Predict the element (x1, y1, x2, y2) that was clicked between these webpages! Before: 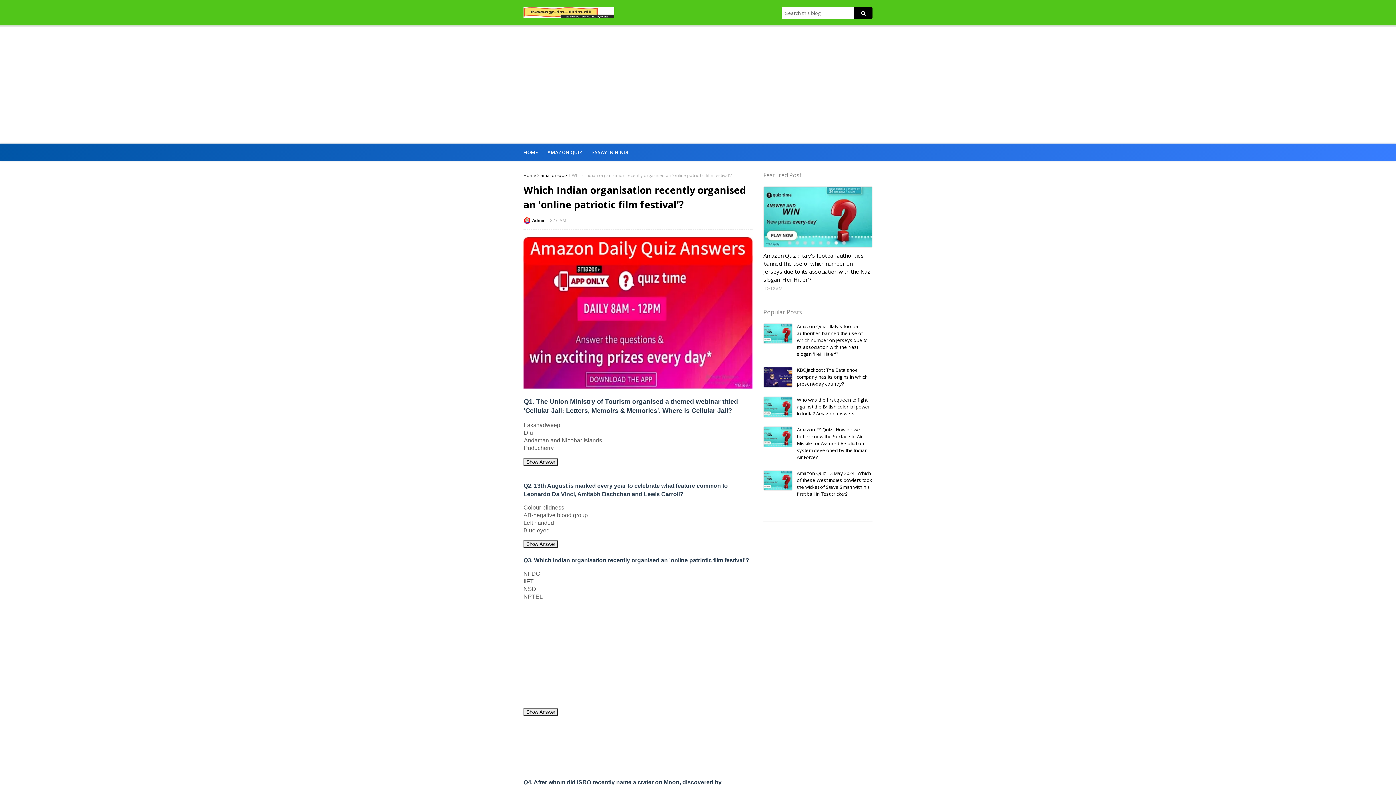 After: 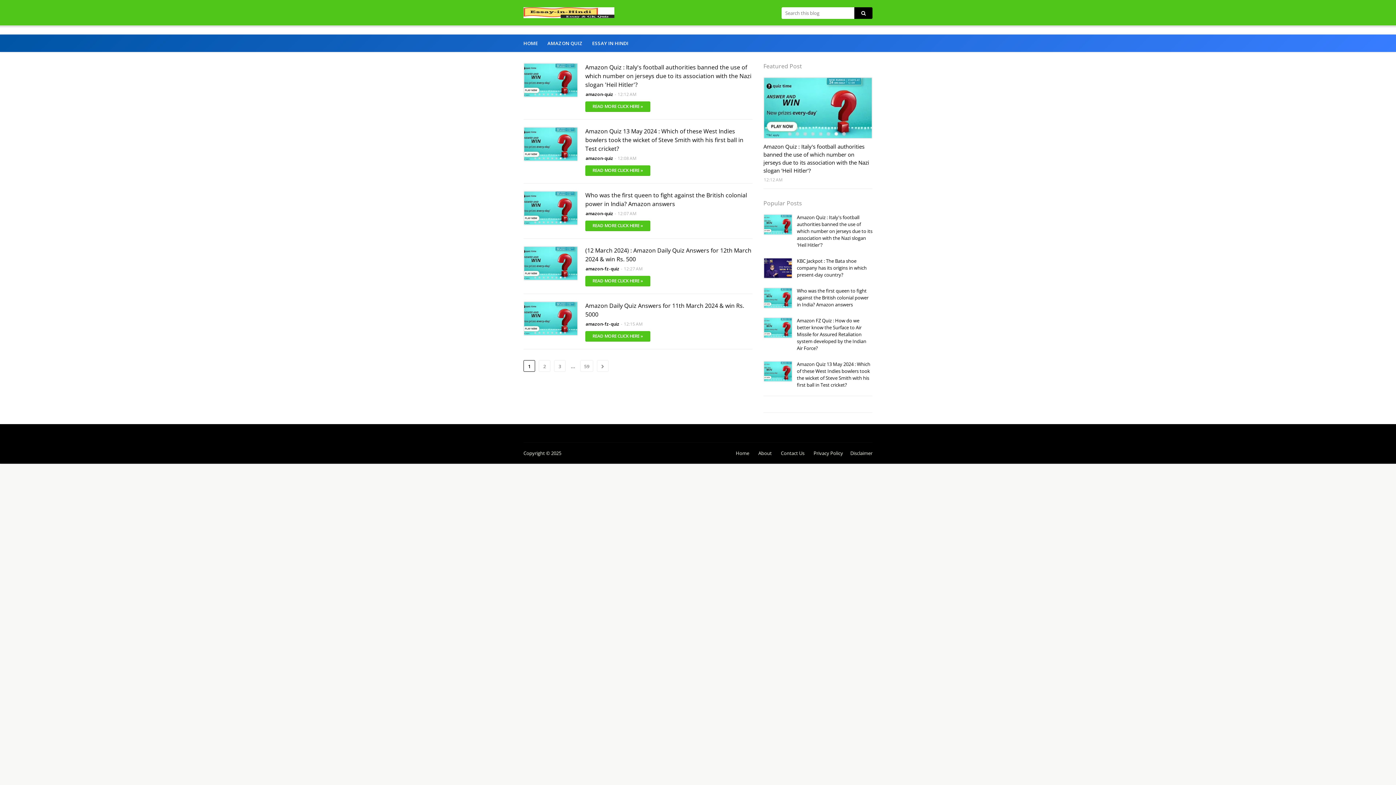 Action: bbox: (523, 7, 614, 19)